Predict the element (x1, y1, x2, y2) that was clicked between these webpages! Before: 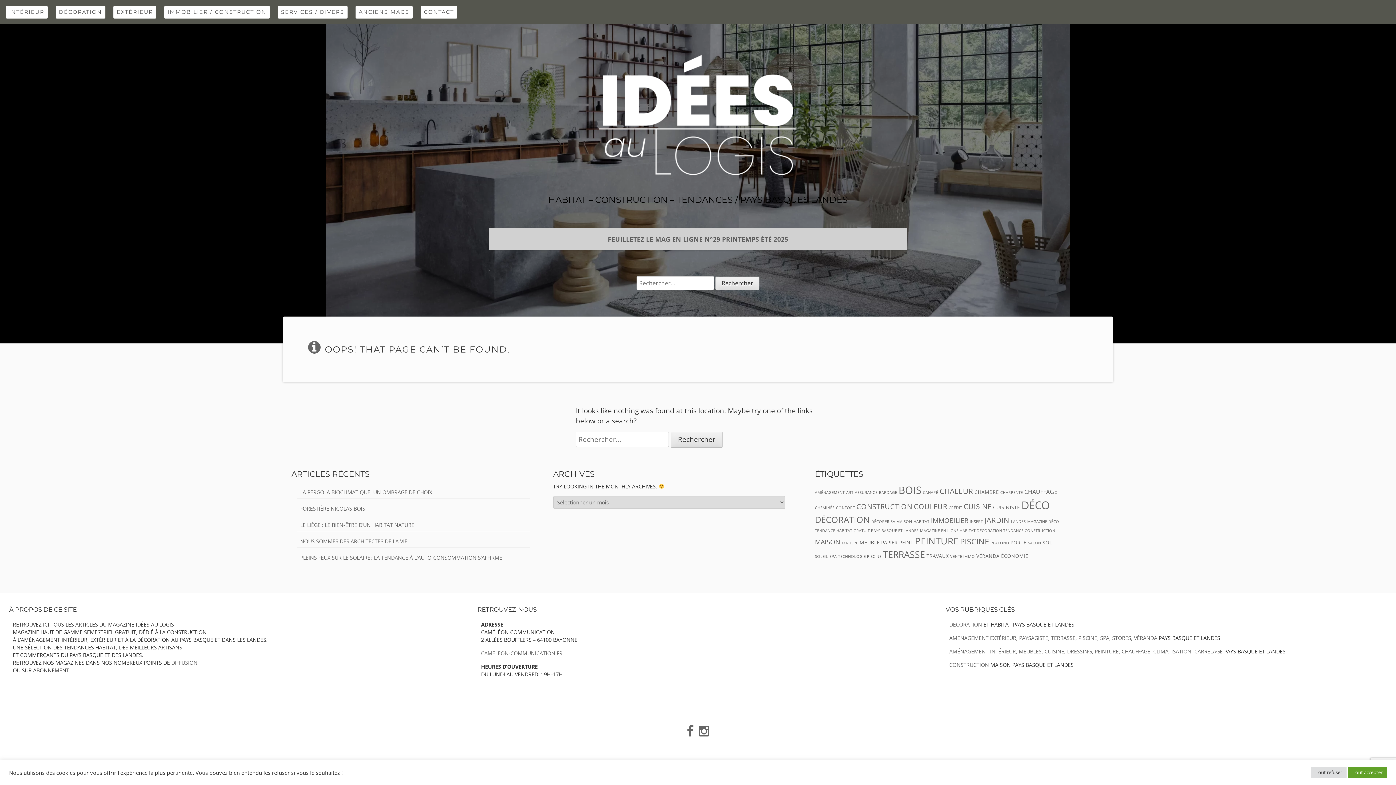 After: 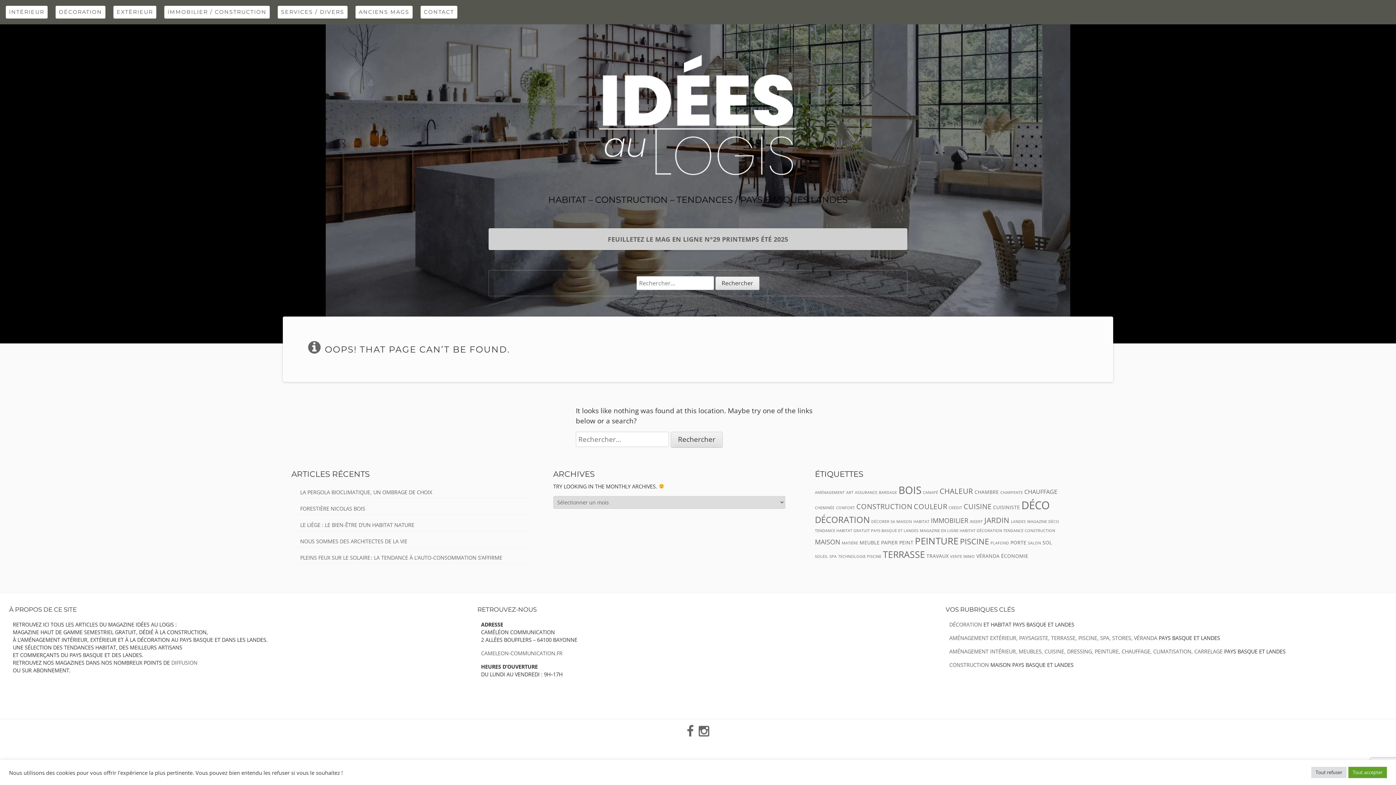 Action: bbox: (1042, 539, 1052, 546) label: sol (3 éléments)